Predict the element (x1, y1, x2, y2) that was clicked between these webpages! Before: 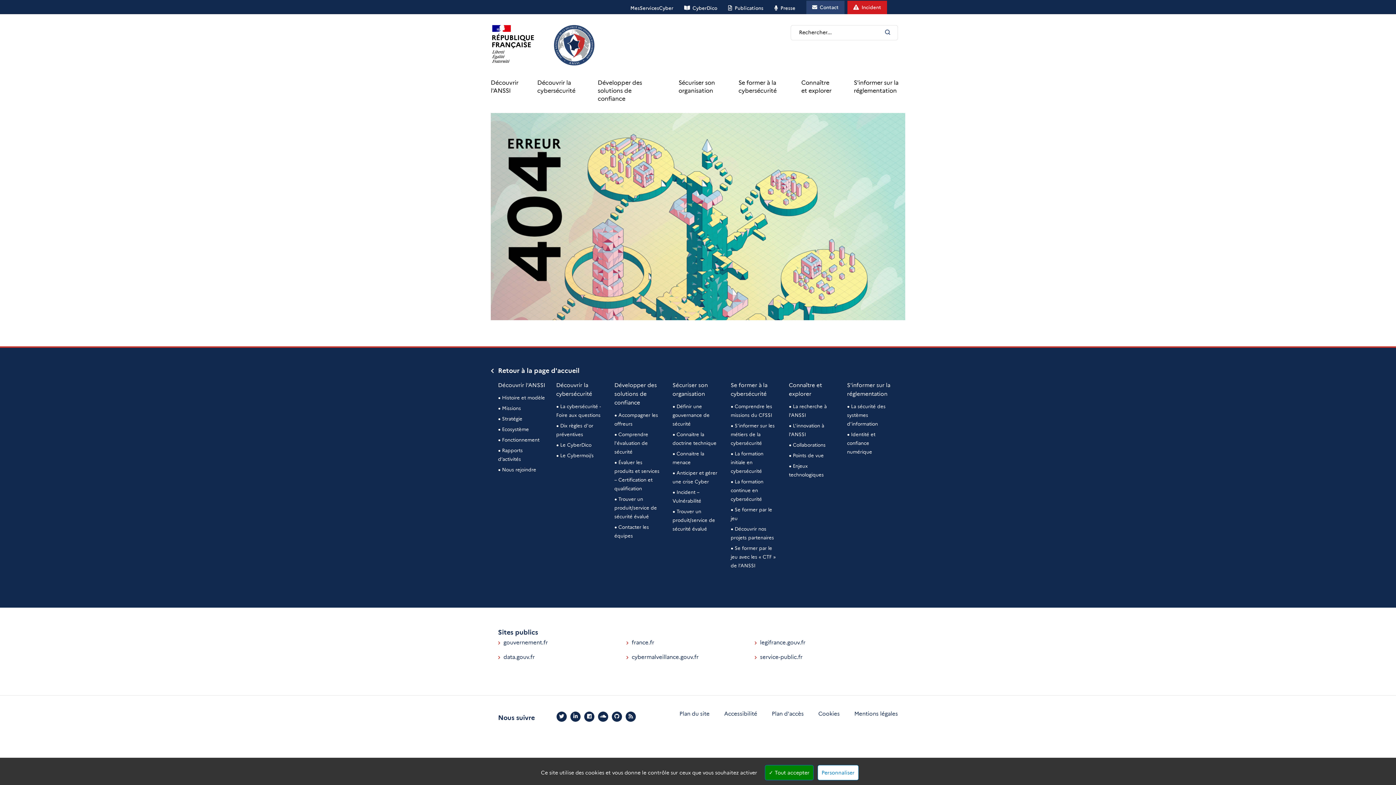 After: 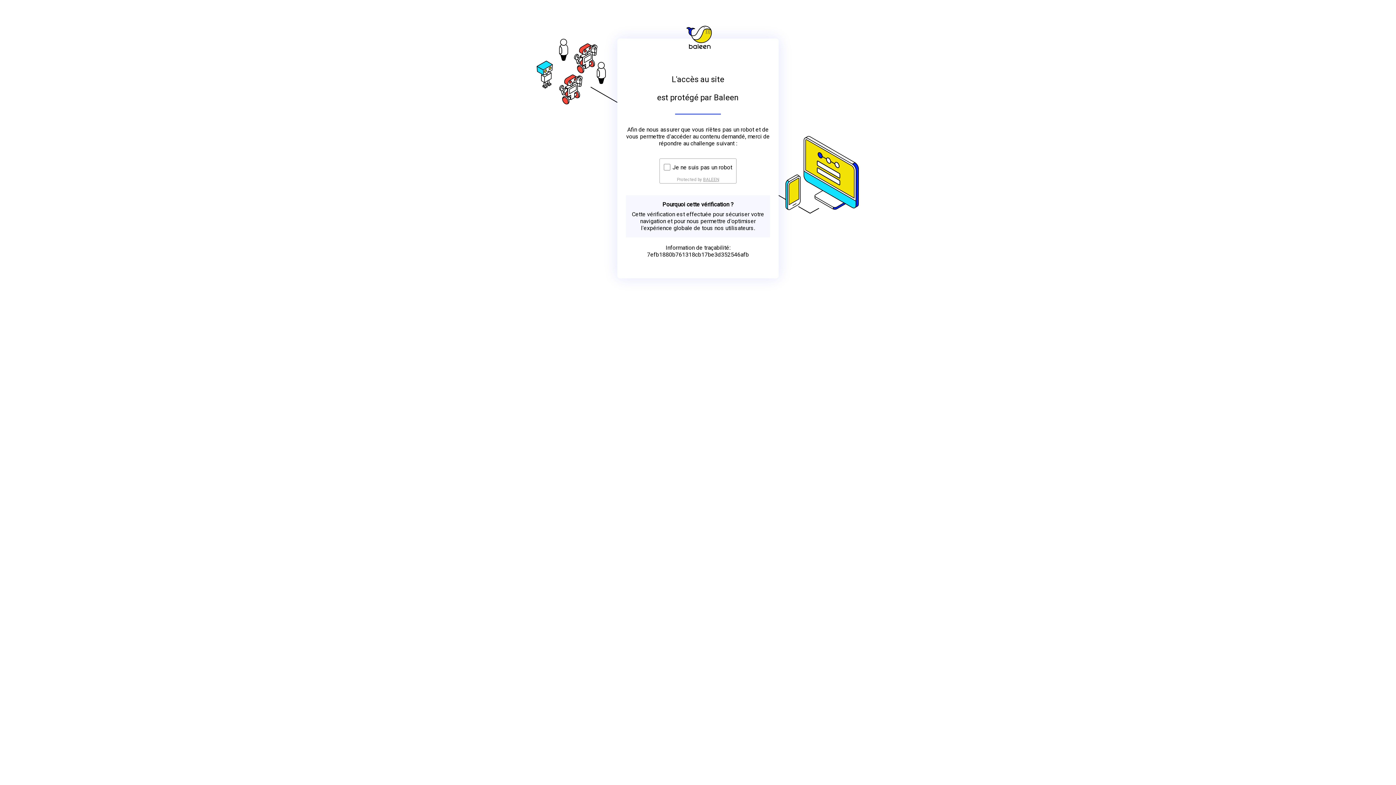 Action: bbox: (801, 72, 835, 107) label: Connaître et explorer